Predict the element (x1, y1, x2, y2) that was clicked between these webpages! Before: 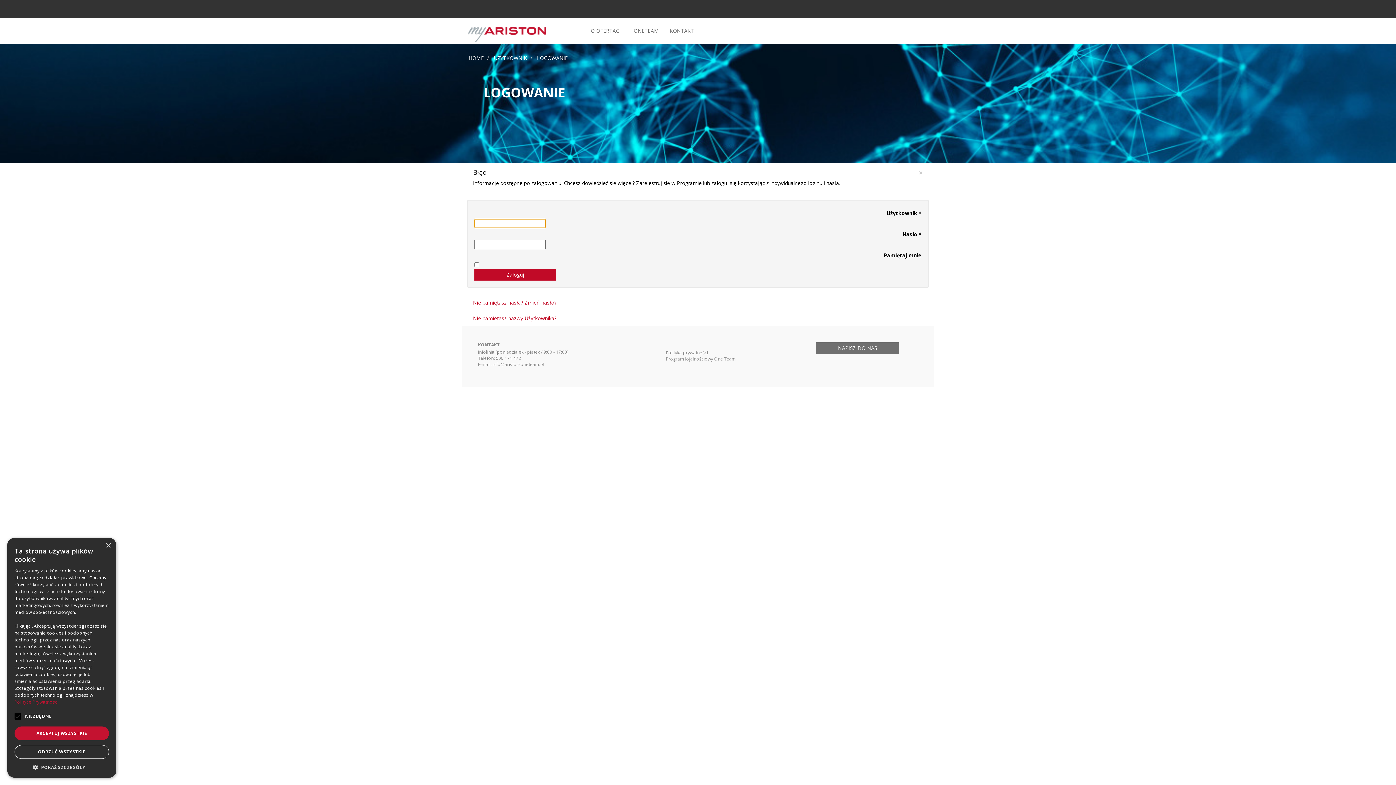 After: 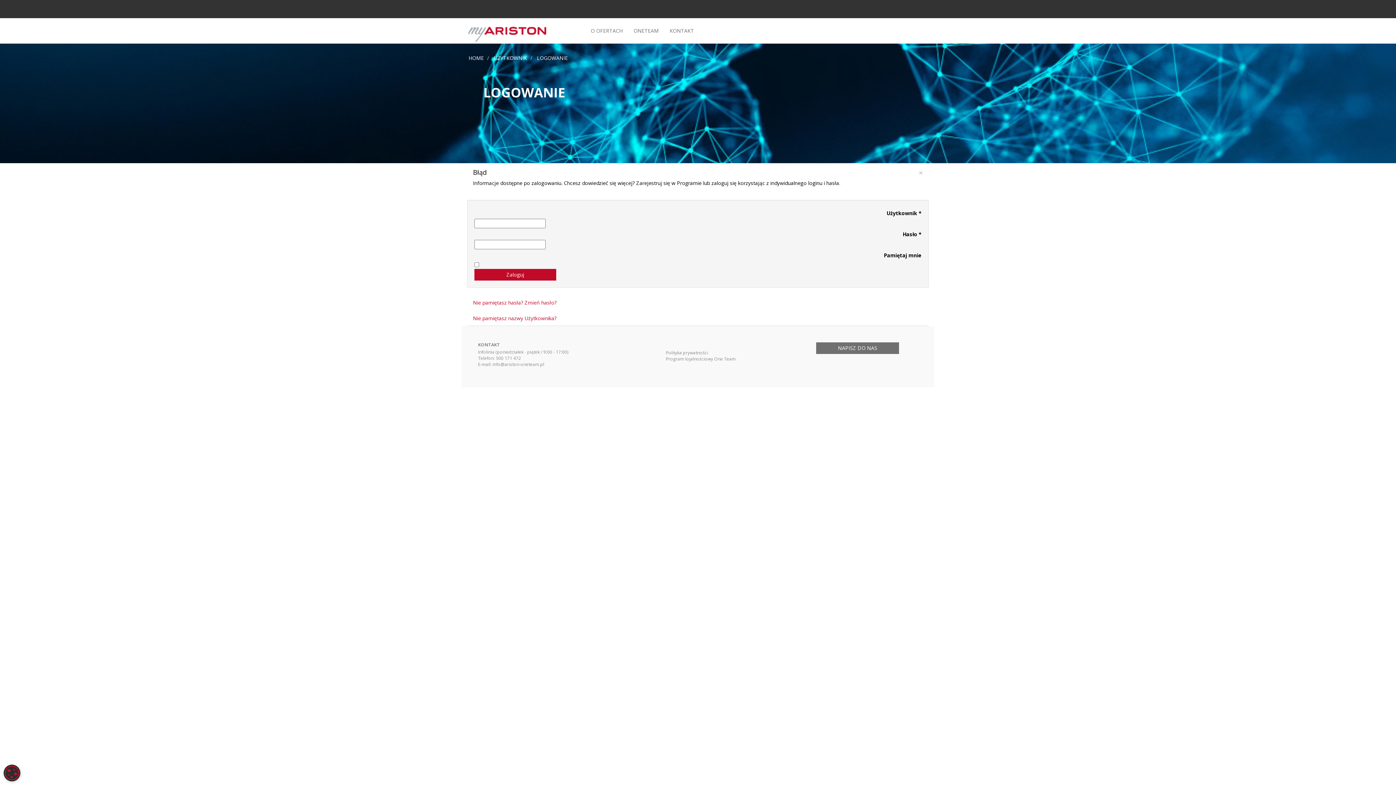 Action: bbox: (14, 726, 109, 740) label: AKCEPTUJ WSZYSTKIE